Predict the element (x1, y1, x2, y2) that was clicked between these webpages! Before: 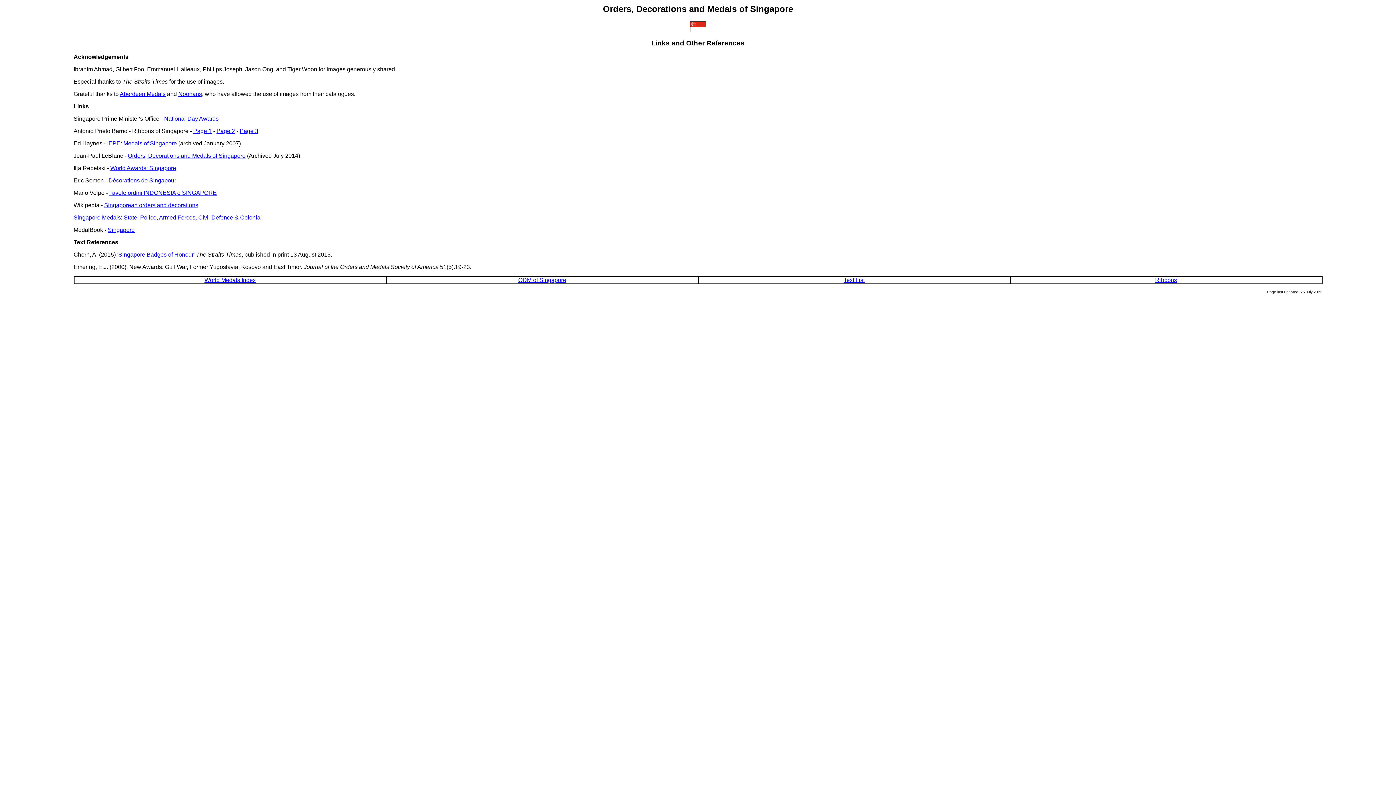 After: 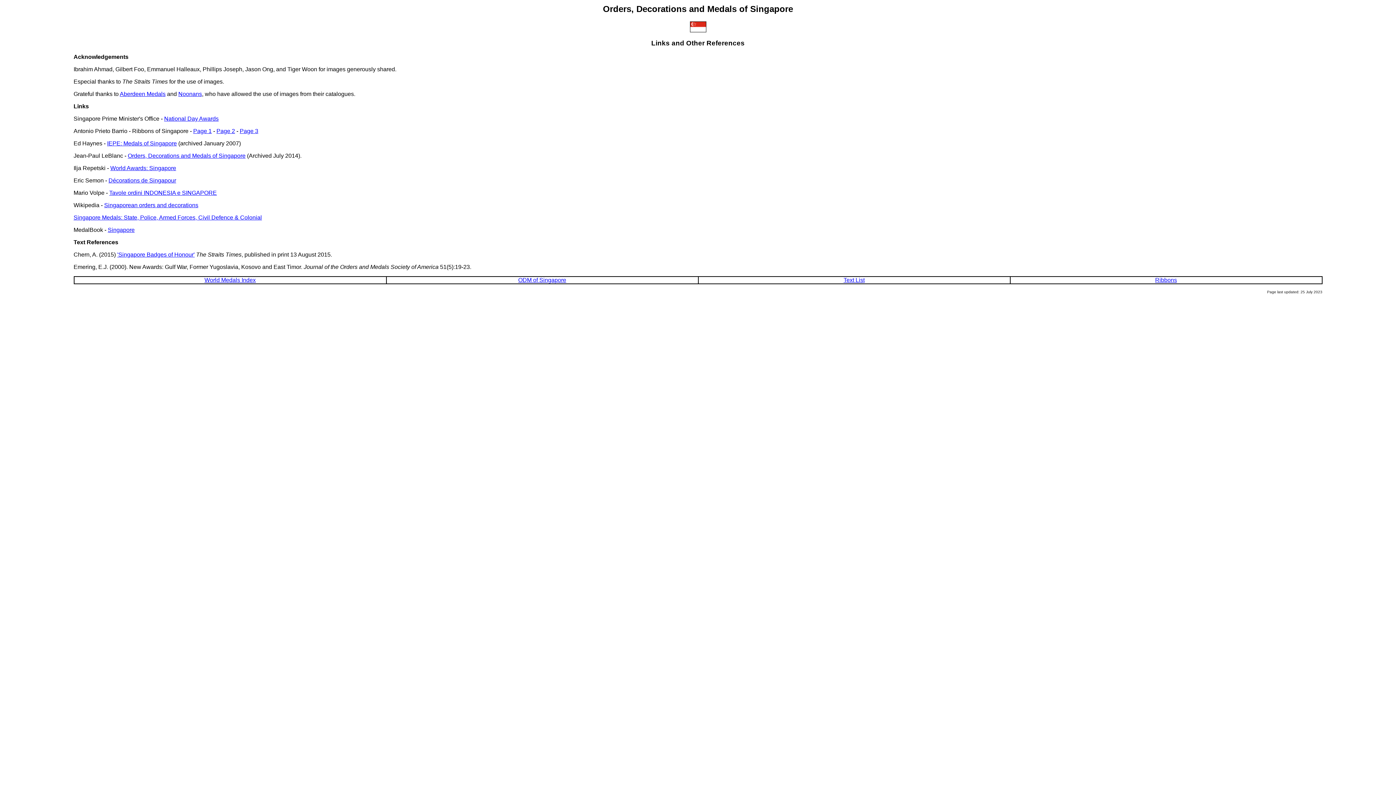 Action: bbox: (104, 202, 198, 208) label: Singaporean orders and decorations